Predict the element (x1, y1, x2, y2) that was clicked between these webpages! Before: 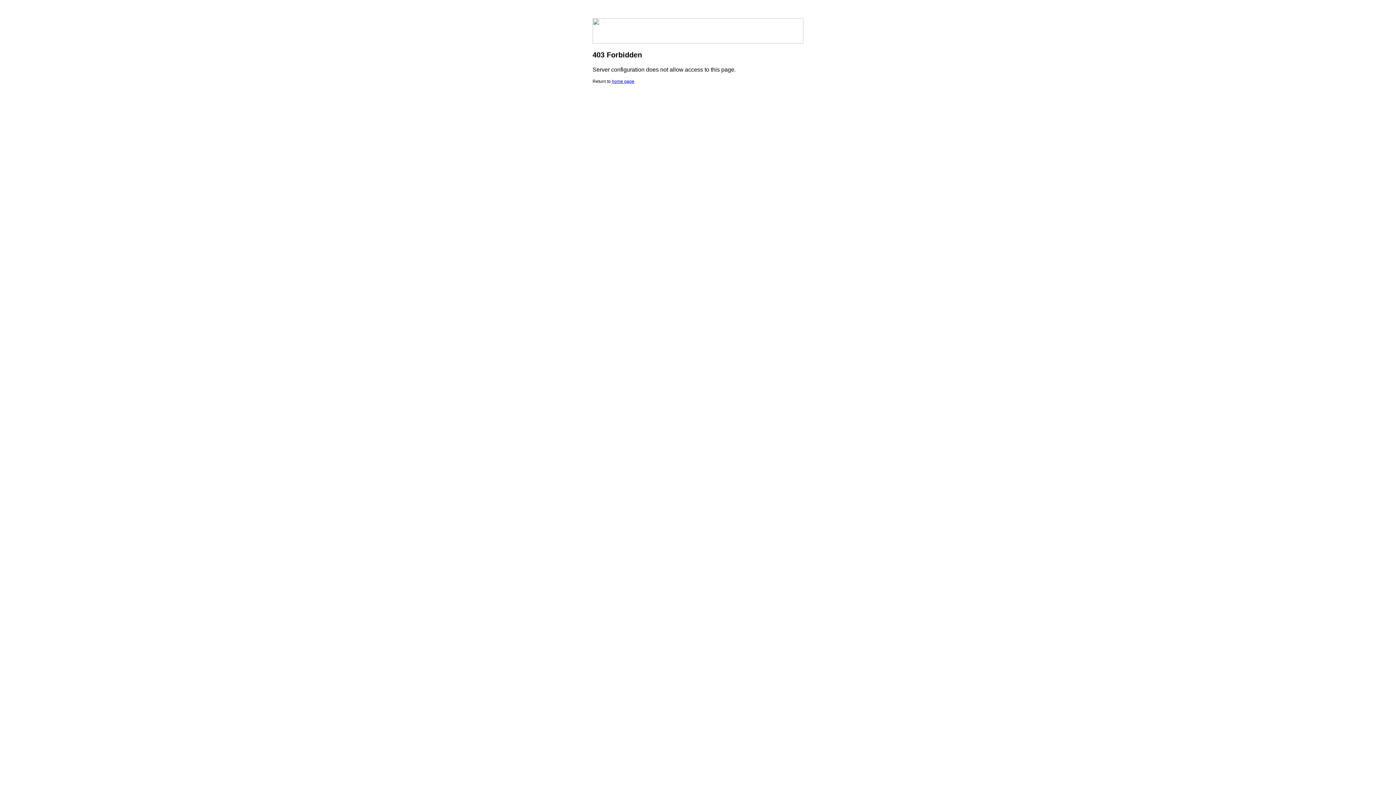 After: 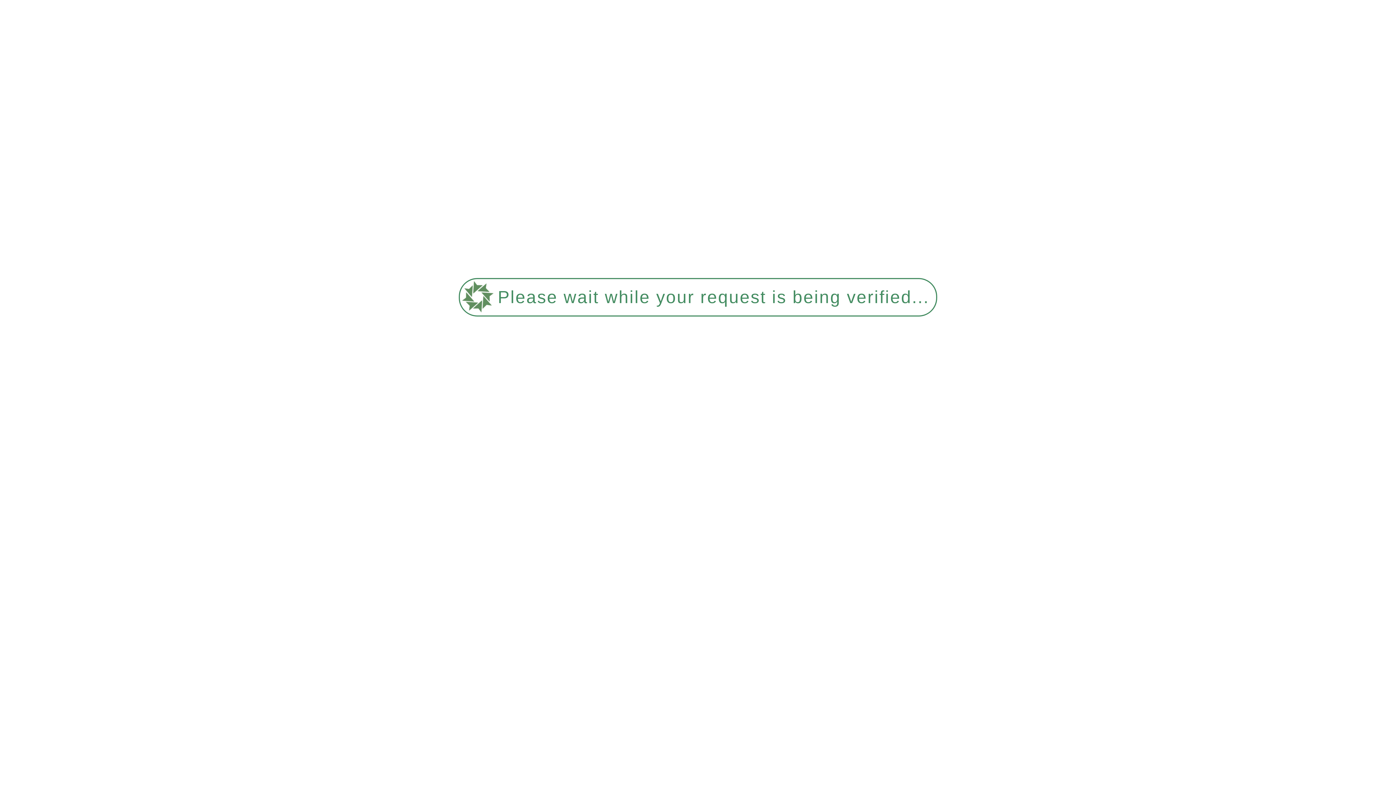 Action: label: home page bbox: (612, 78, 634, 84)